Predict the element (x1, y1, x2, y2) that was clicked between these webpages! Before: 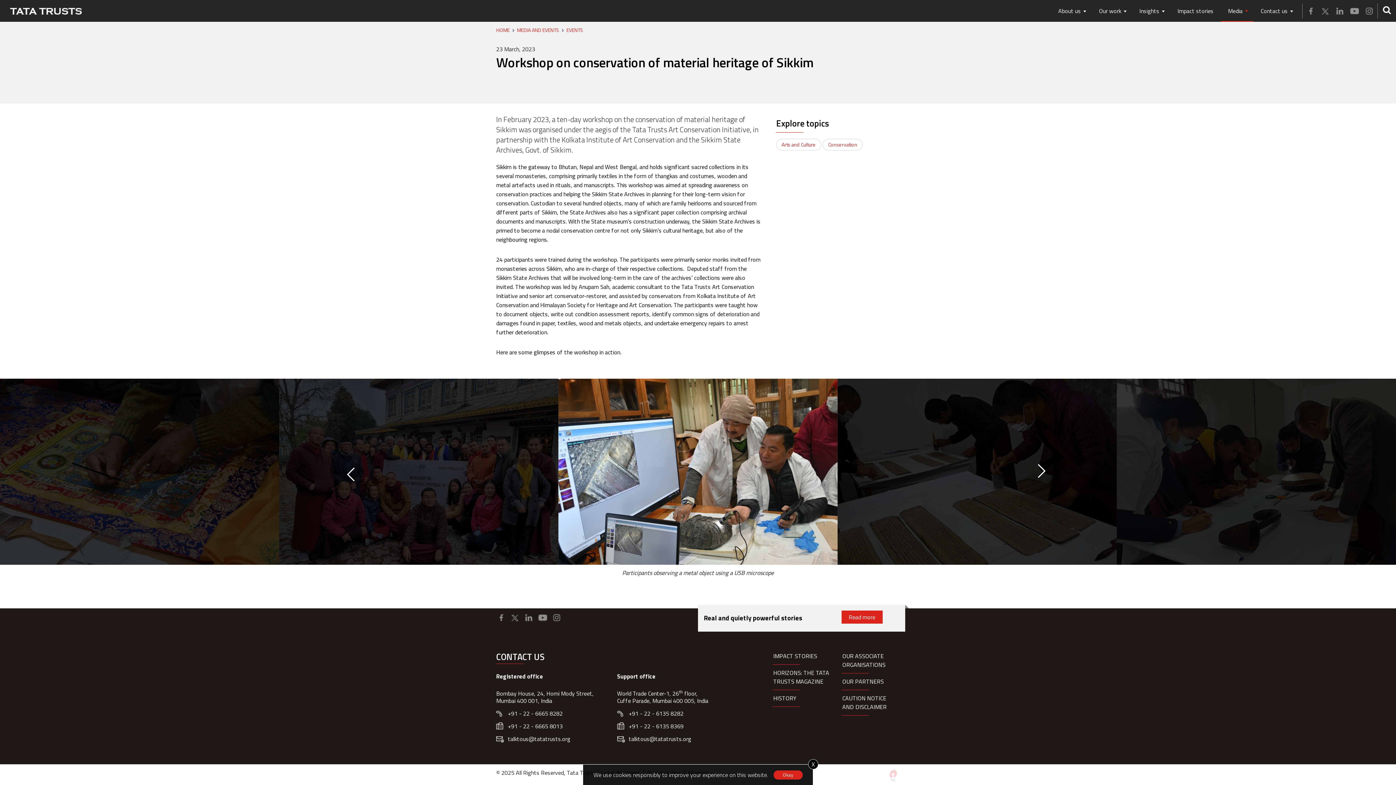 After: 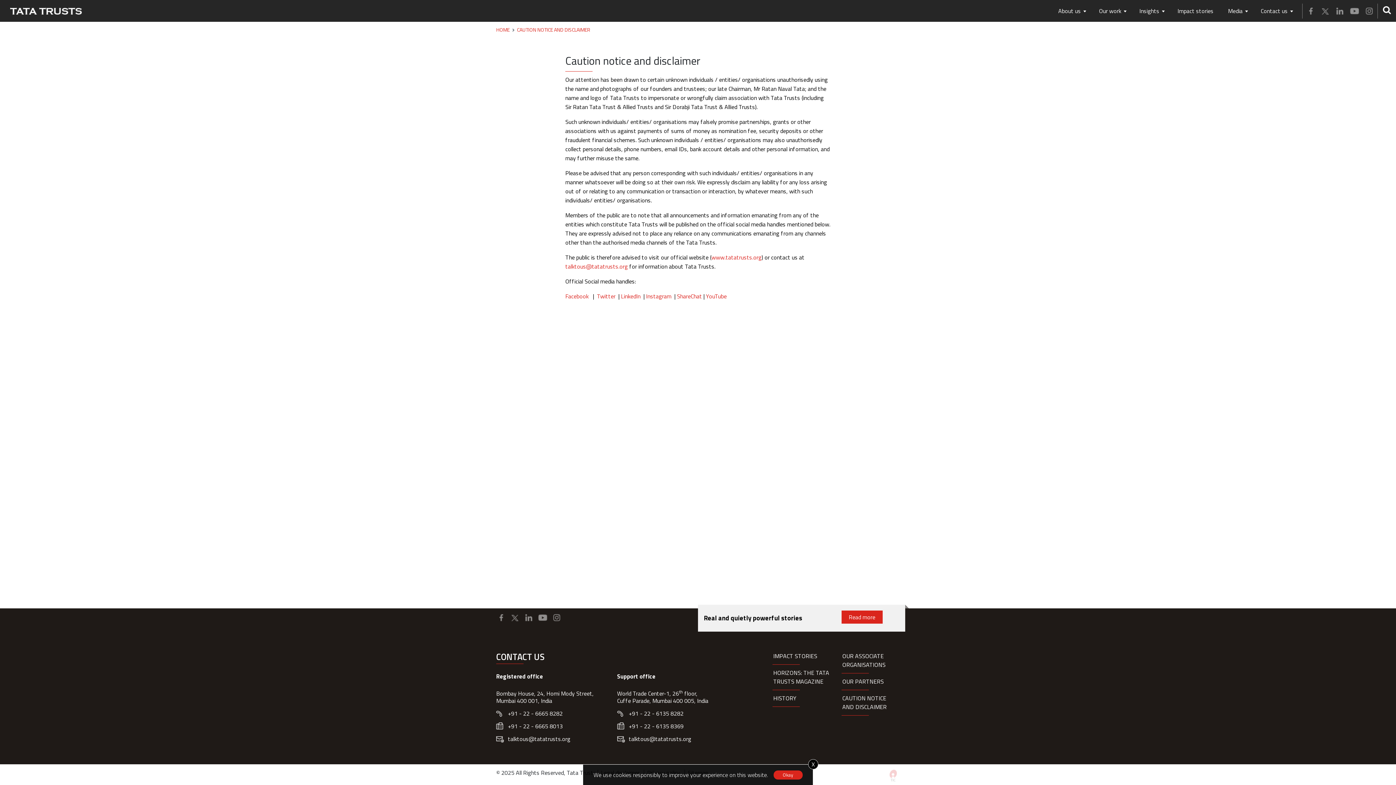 Action: label: CAUTION NOTICE AND DISCLAIMER bbox: (841, 694, 900, 716)